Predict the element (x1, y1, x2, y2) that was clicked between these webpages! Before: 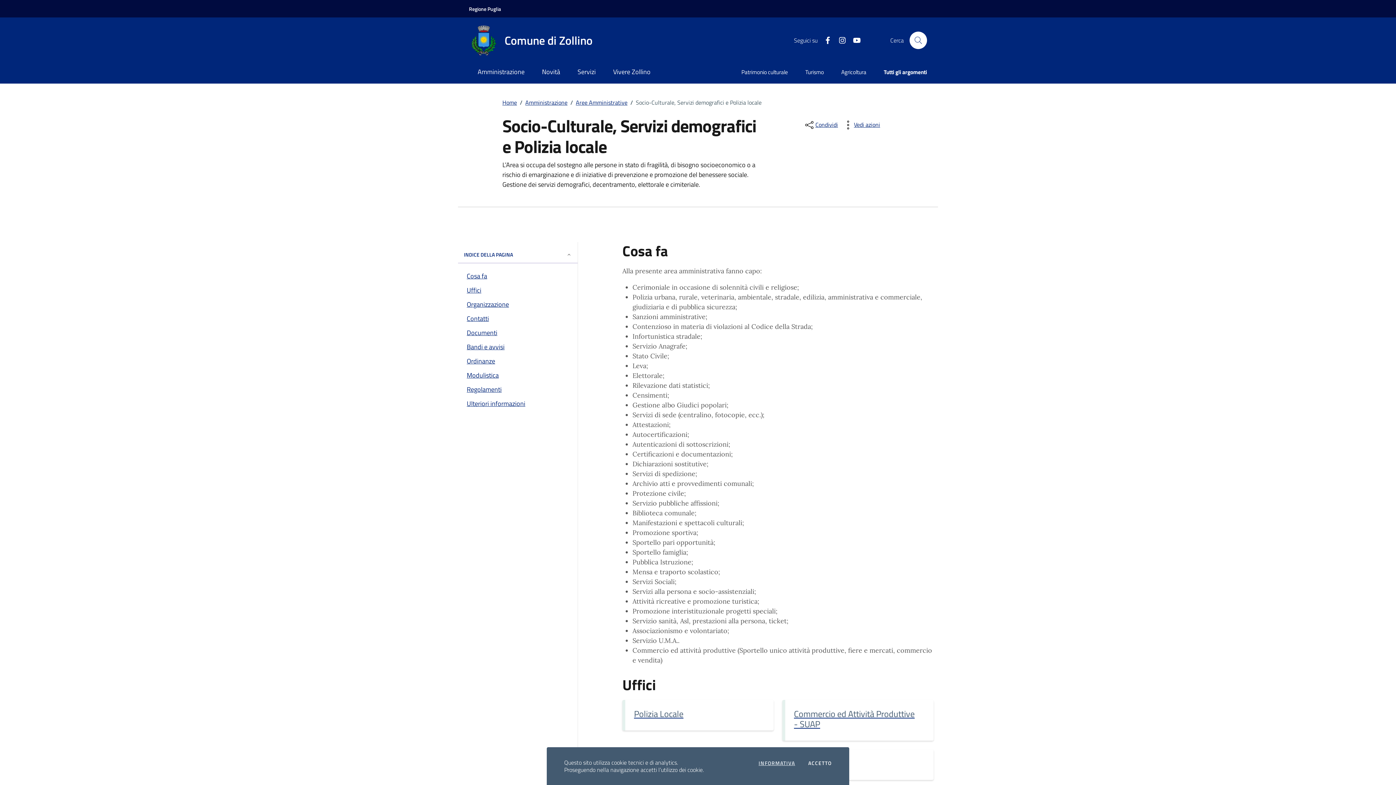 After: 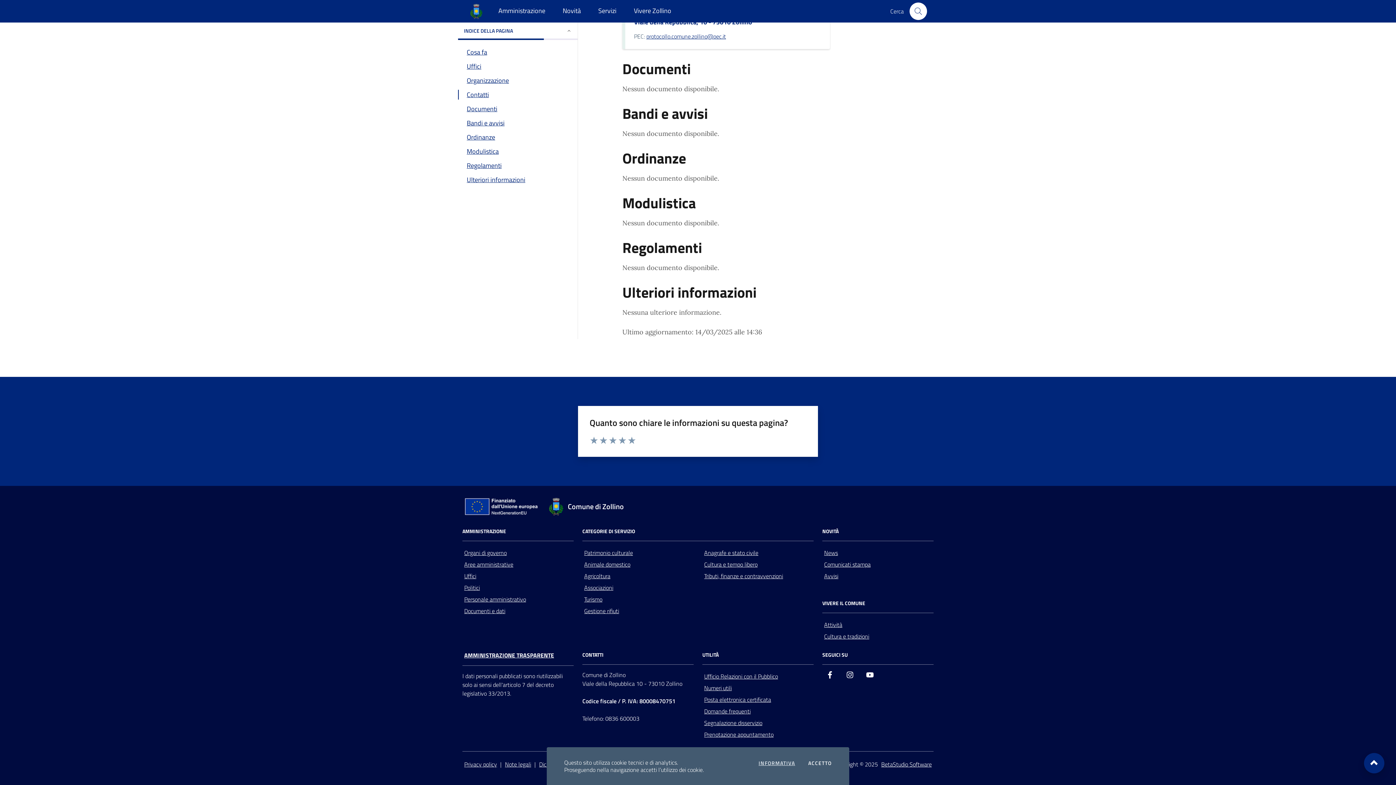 Action: label: Ulteriori informazioni bbox: (458, 399, 577, 408)